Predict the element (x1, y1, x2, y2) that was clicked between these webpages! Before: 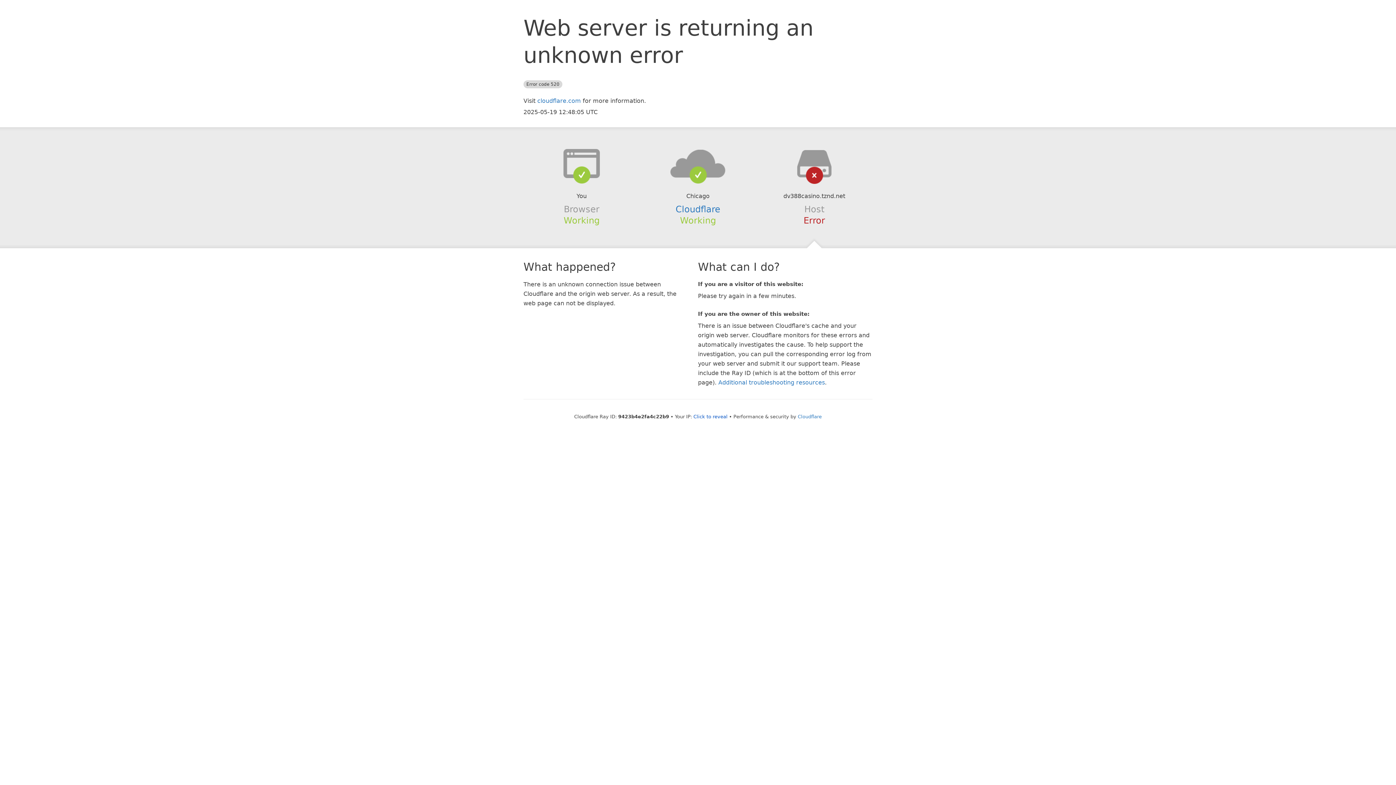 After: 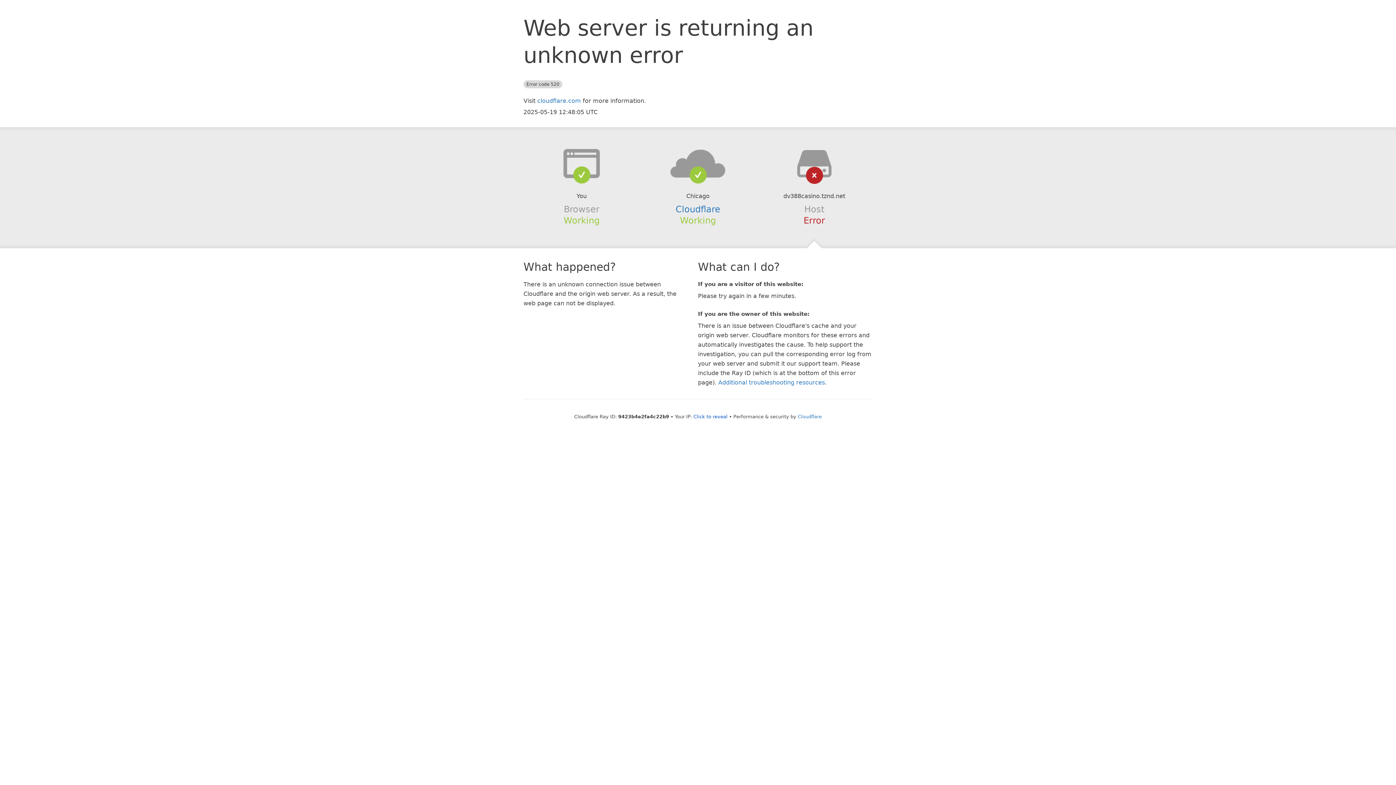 Action: bbox: (639, 148, 756, 178)